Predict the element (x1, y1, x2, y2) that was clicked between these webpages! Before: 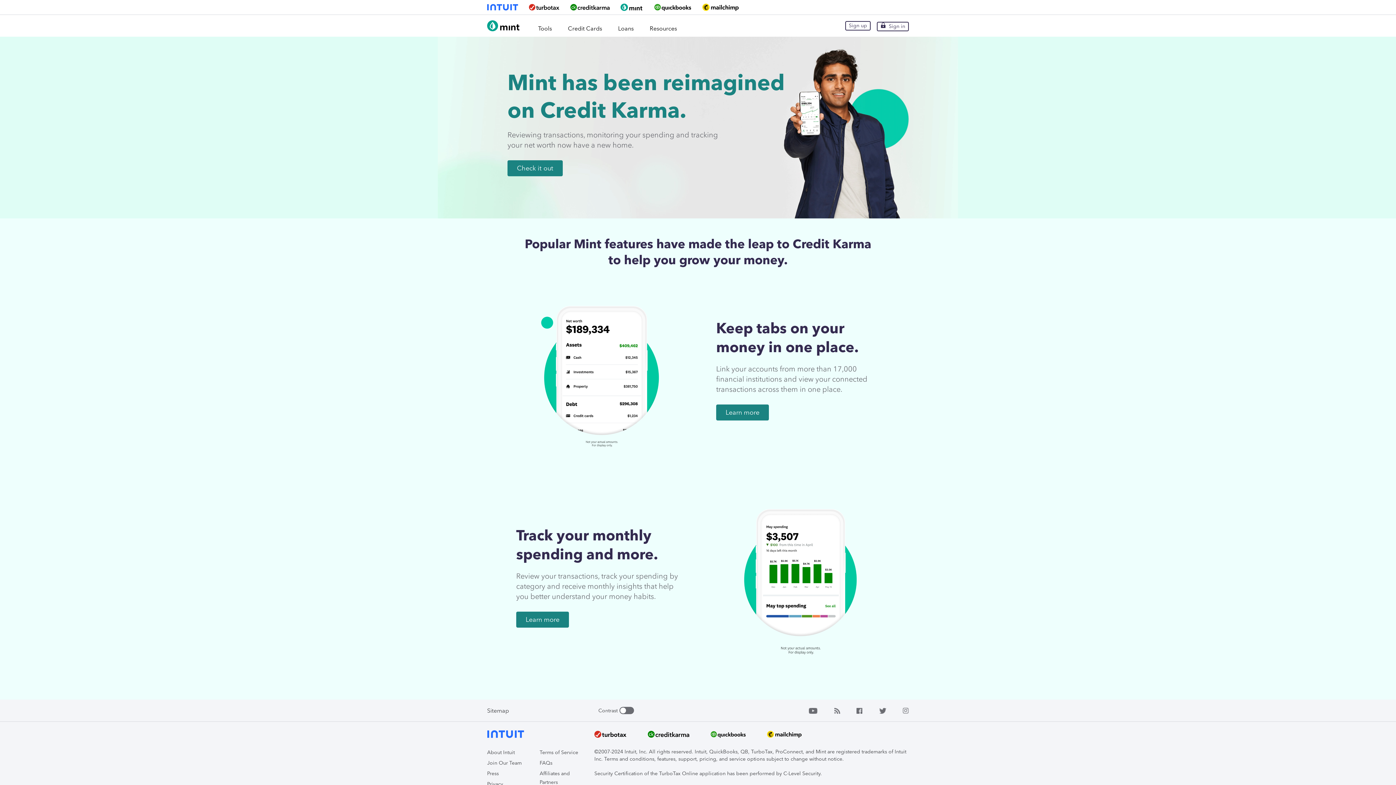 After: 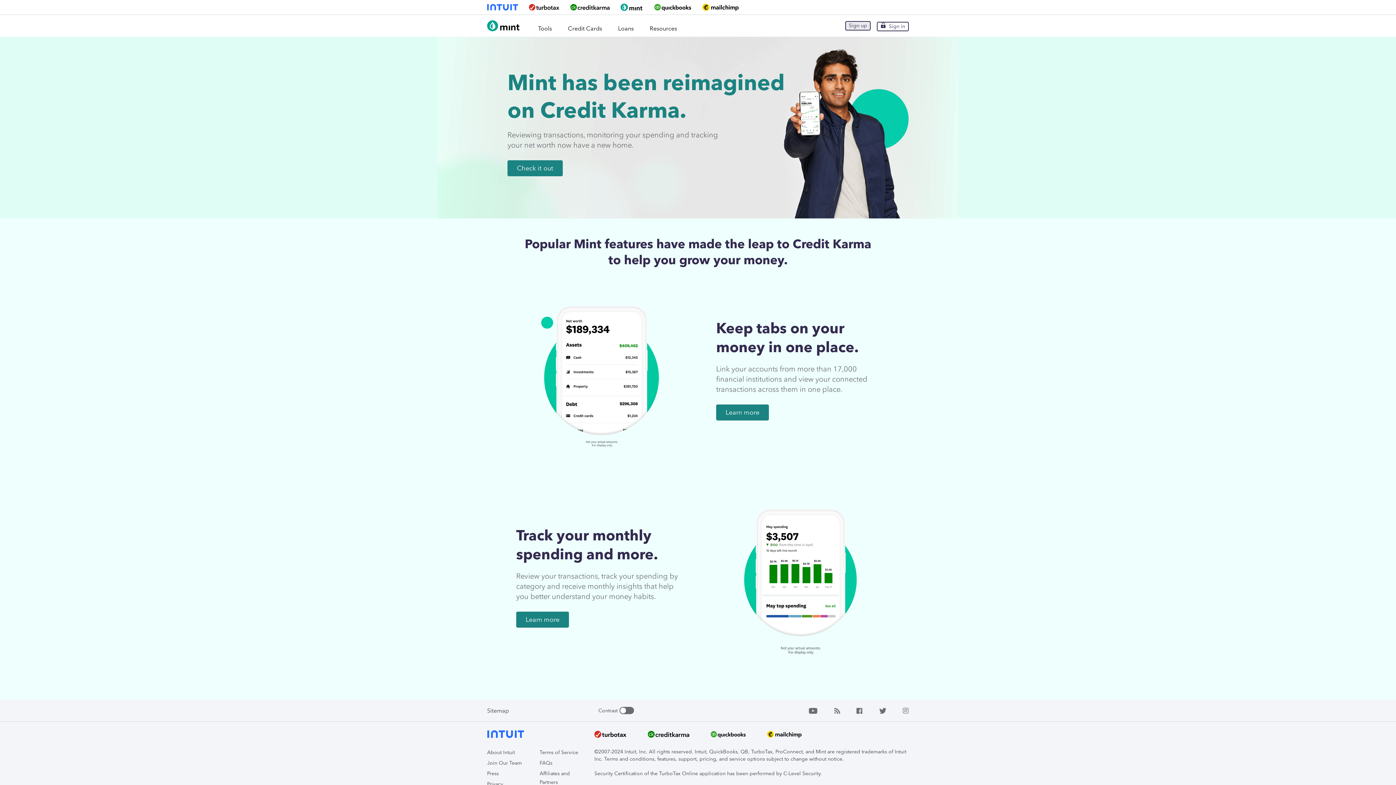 Action: label: Sign up bbox: (845, 21, 870, 30)